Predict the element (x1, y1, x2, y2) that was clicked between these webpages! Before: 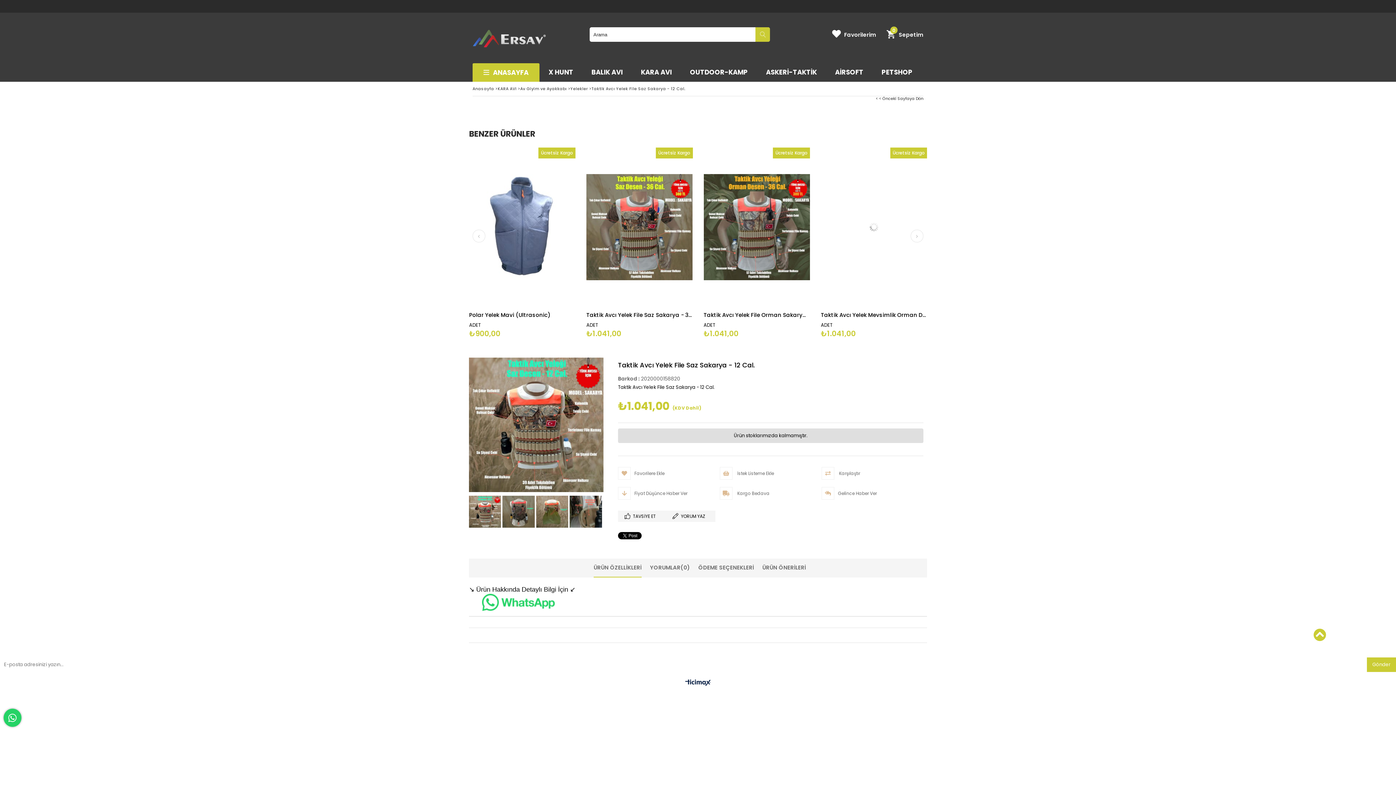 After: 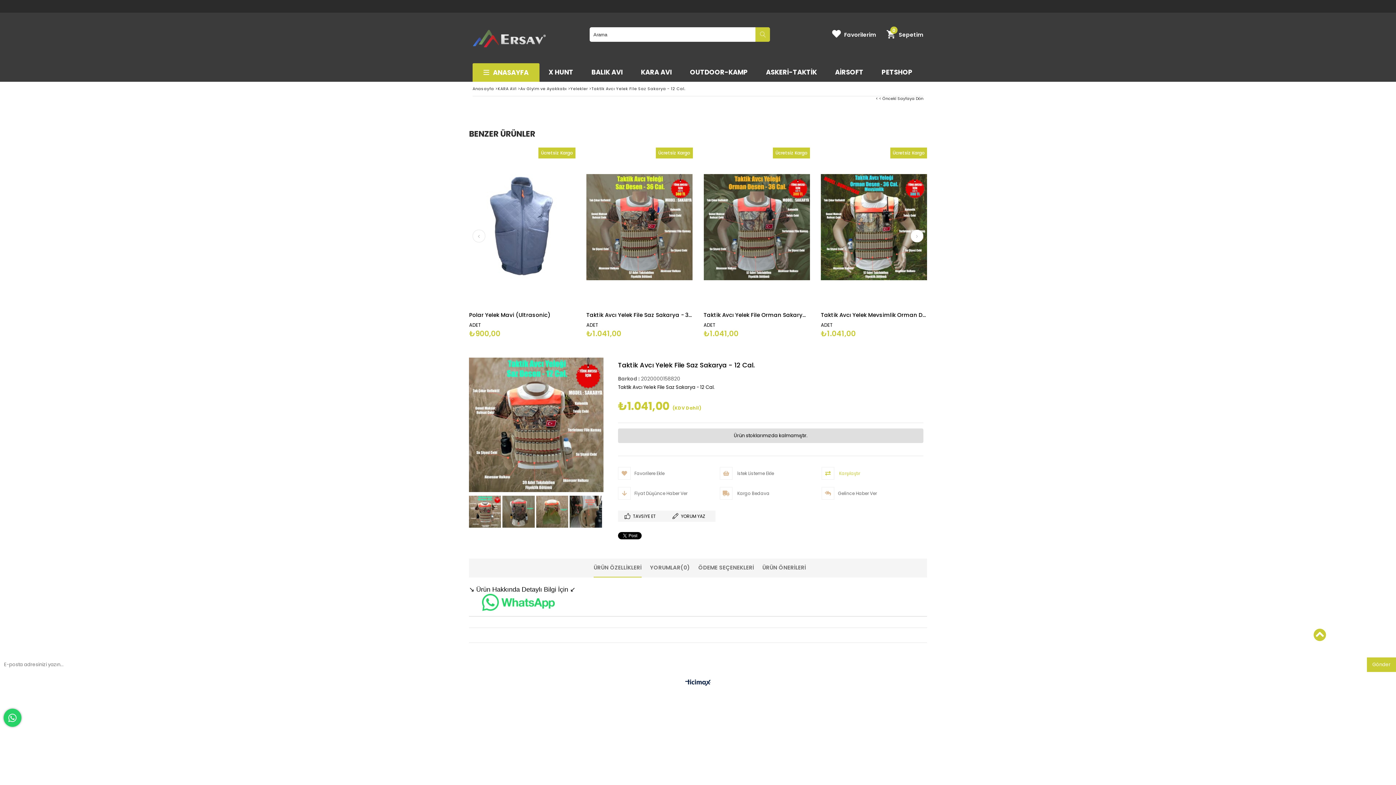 Action: label:  Karşılaştır bbox: (821, 467, 923, 479)